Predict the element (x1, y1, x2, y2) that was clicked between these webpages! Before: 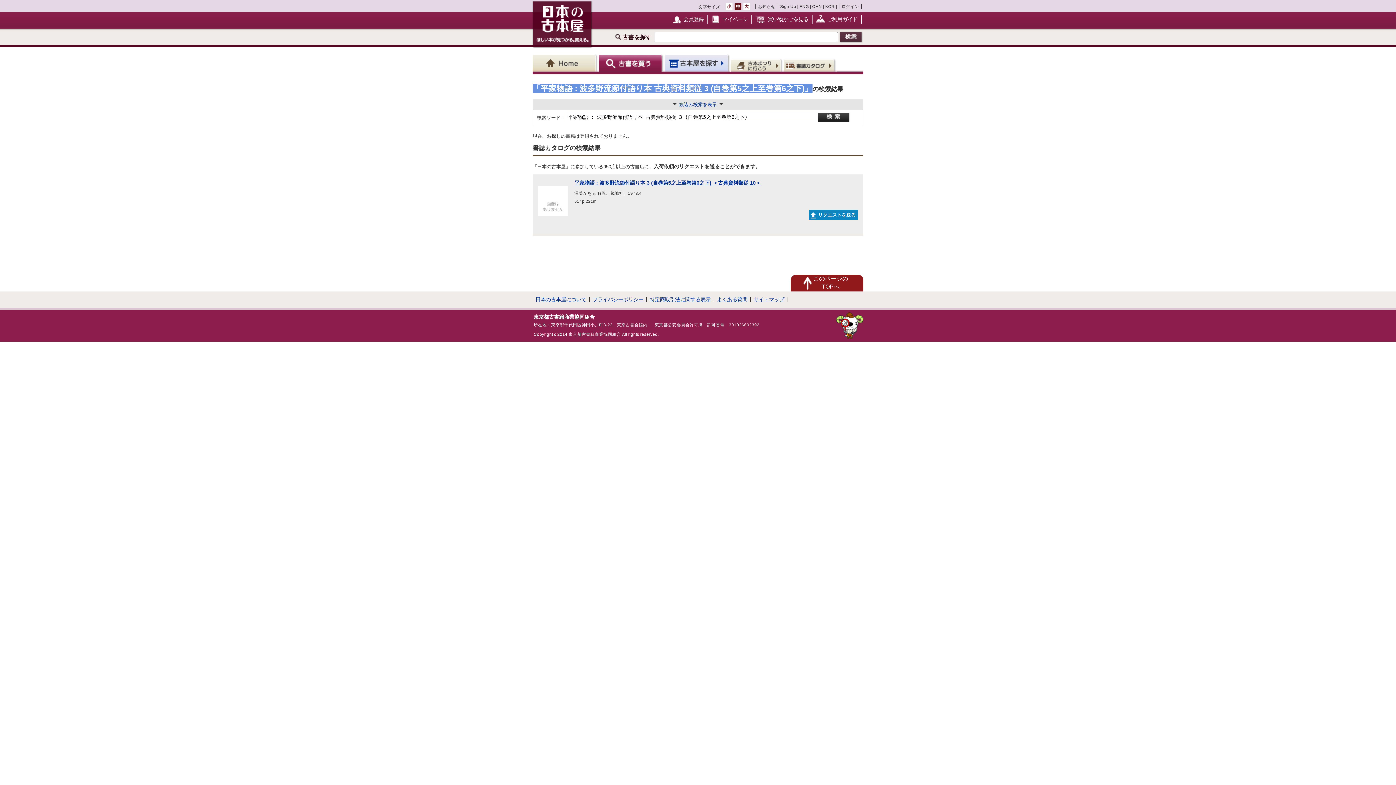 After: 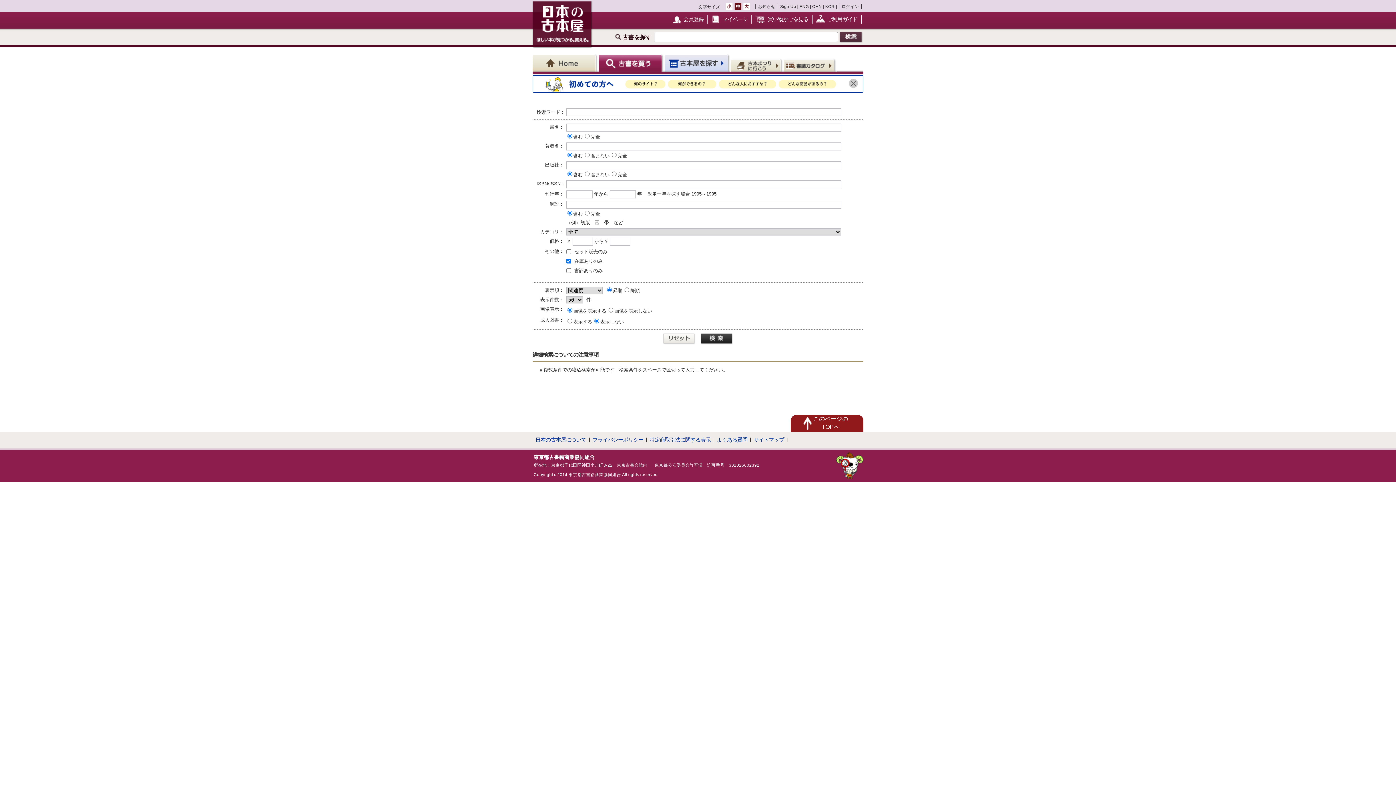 Action: label: 古書を探す bbox: (598, 54, 664, 71)